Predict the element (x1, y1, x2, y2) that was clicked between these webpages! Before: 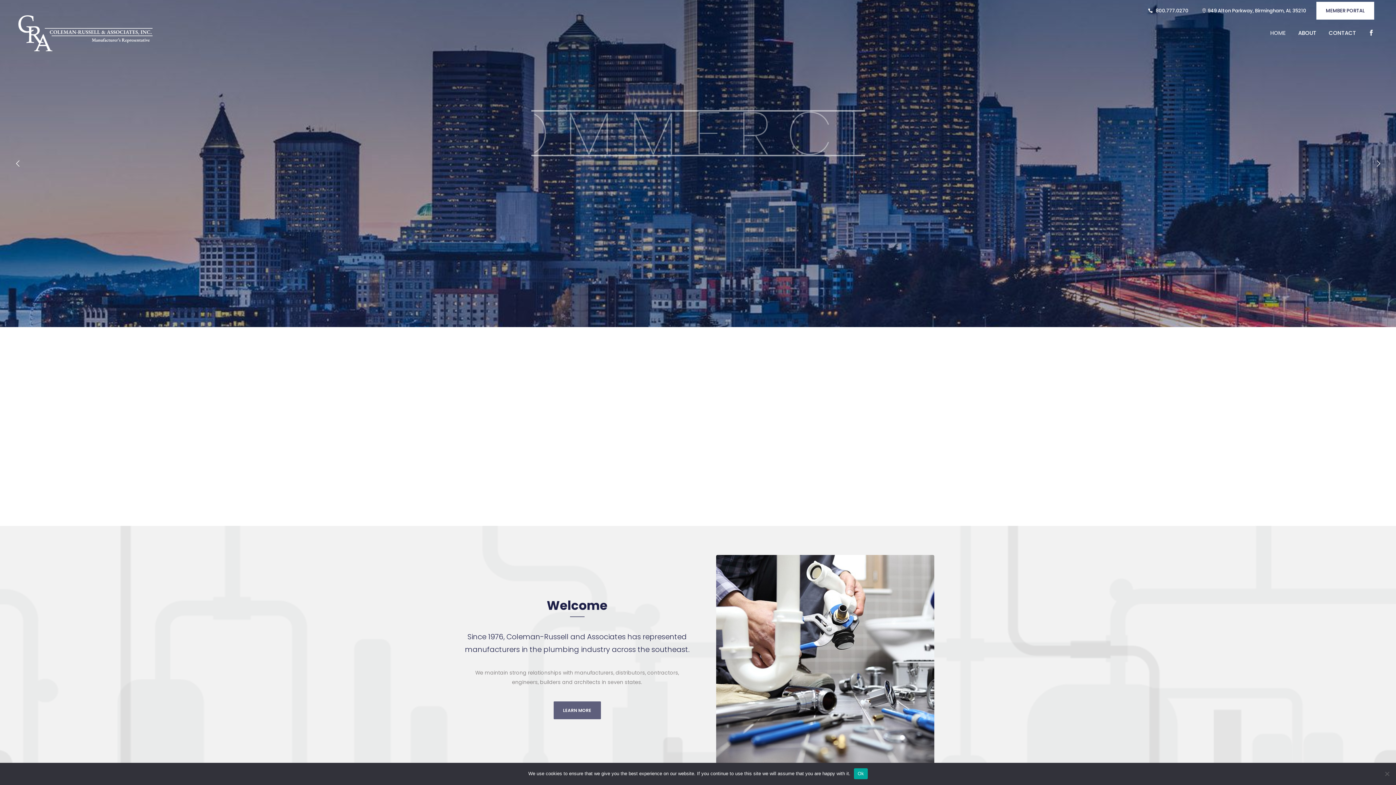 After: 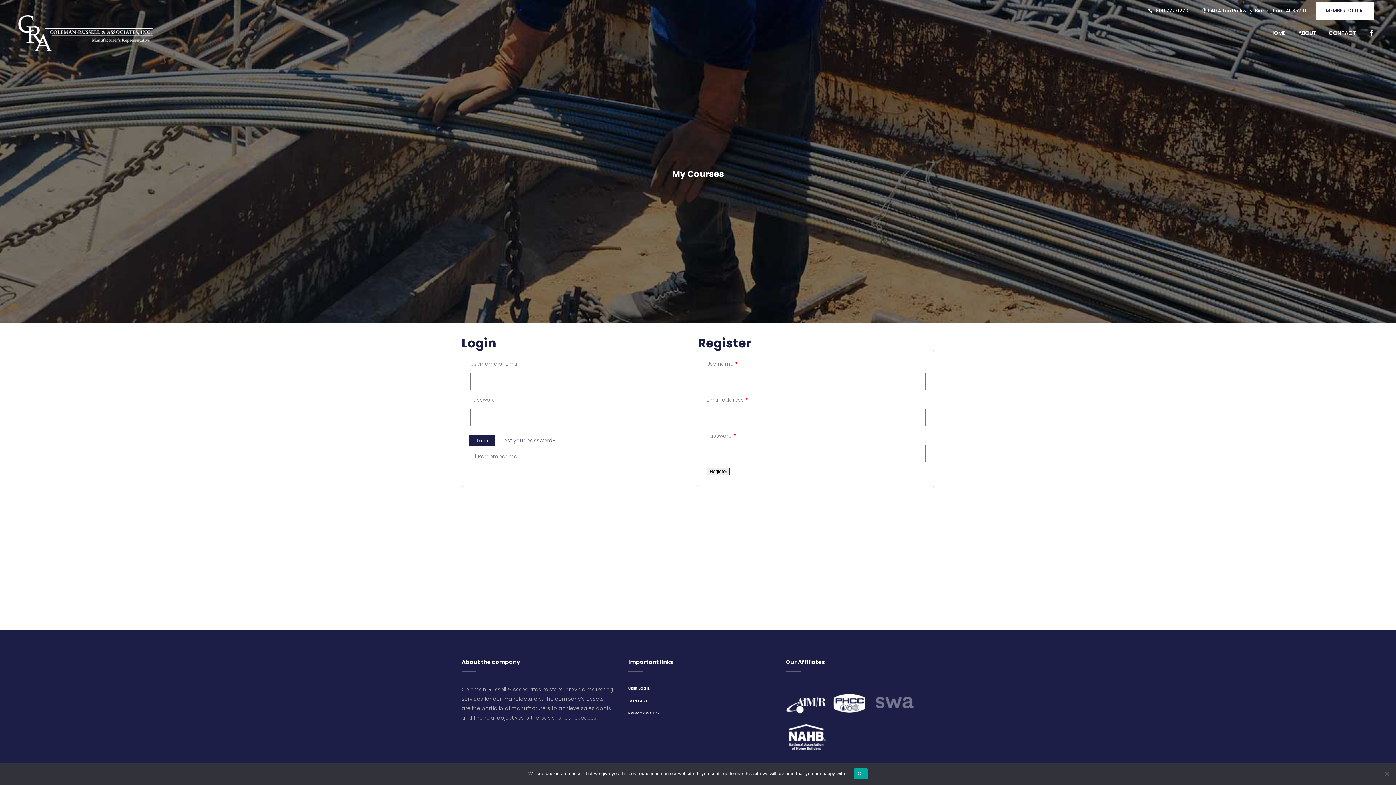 Action: label: MEMBER PORTAL bbox: (1316, 1, 1374, 19)